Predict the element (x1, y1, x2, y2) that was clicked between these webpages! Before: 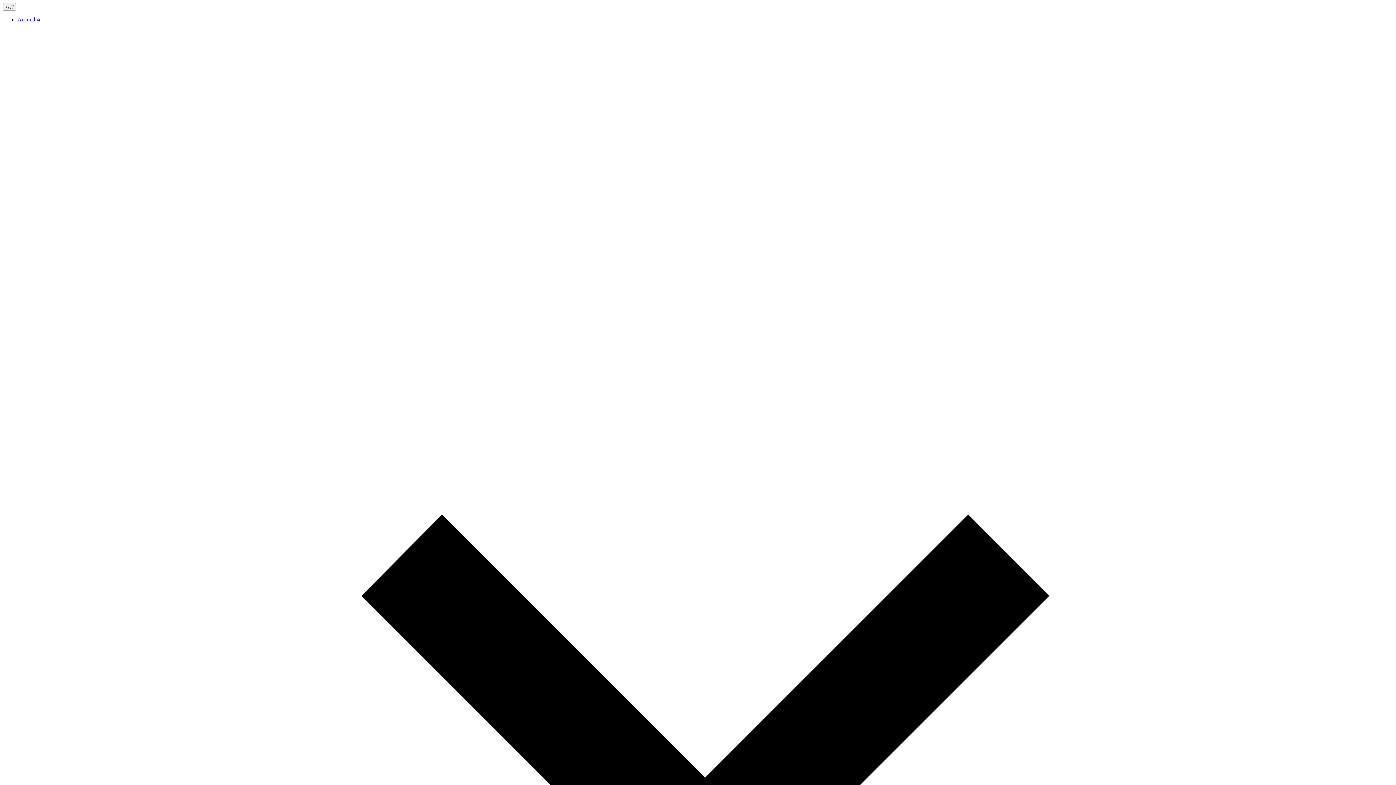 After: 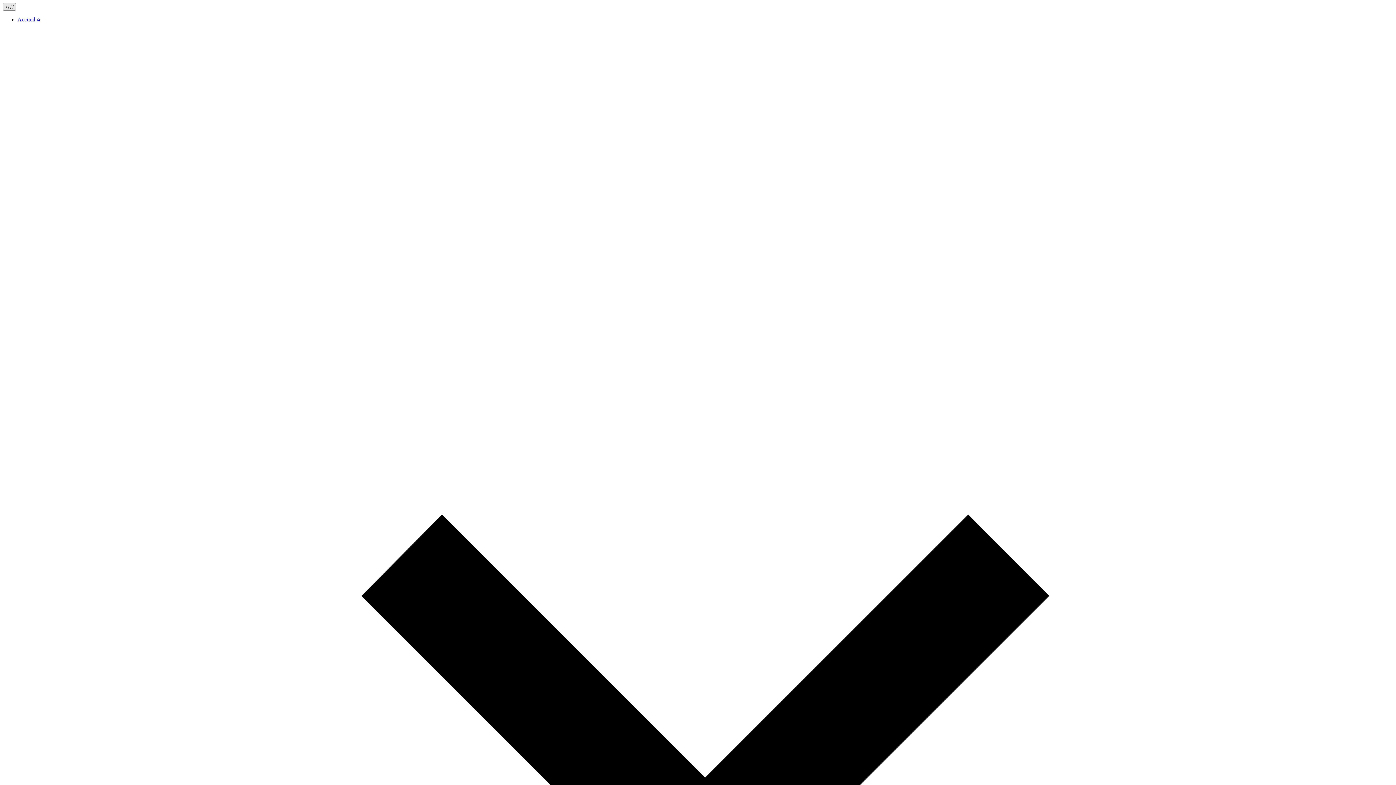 Action: label:  
Ouvrir le menu bbox: (2, 2, 16, 10)